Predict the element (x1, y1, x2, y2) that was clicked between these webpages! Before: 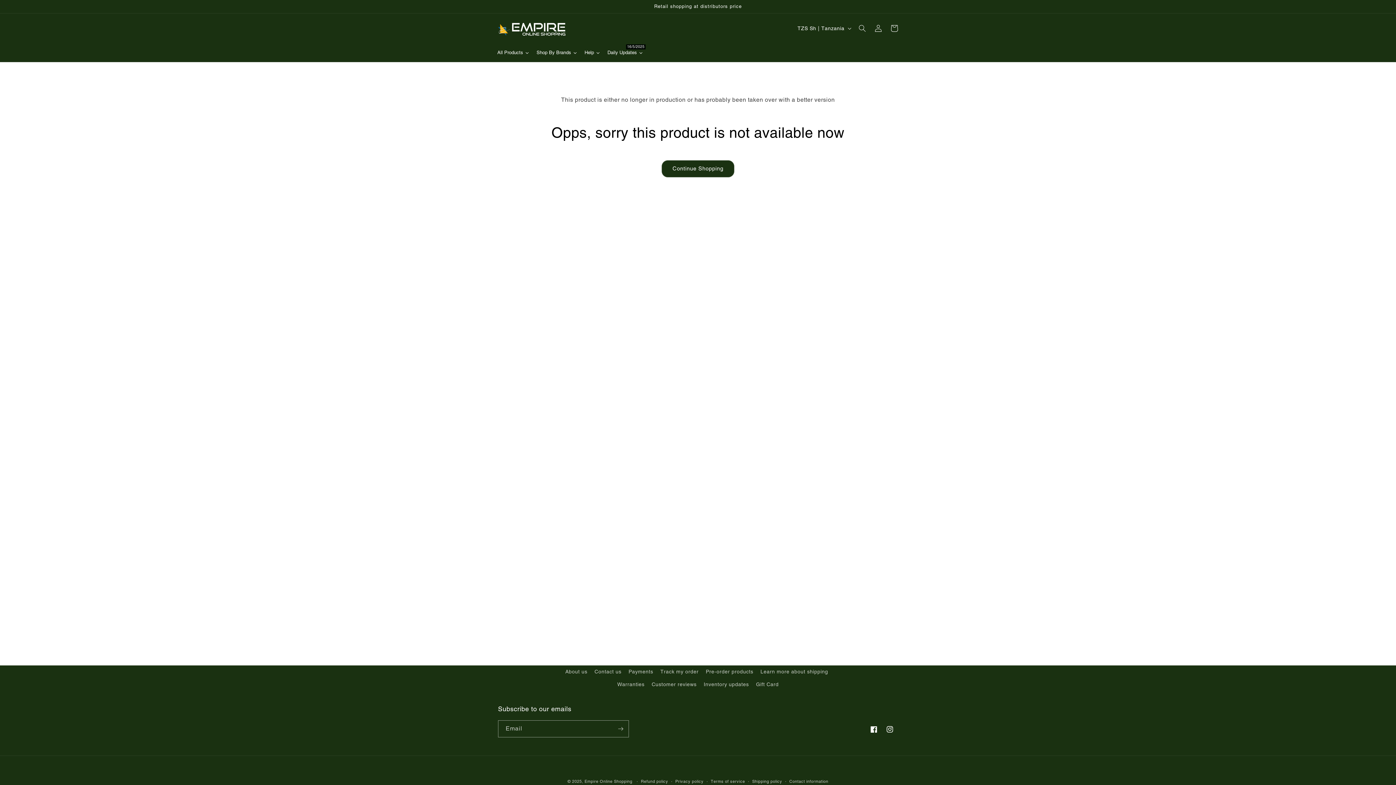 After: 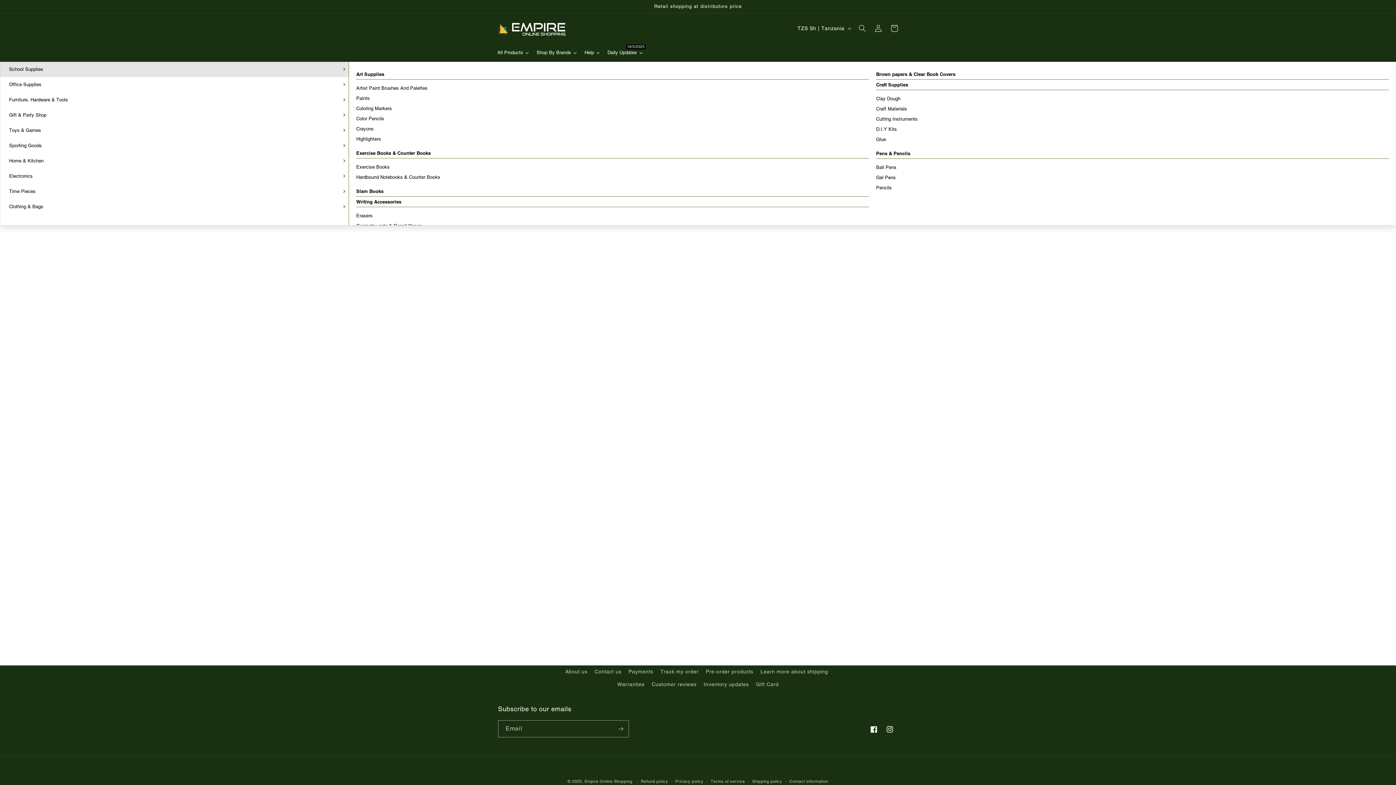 Action: bbox: (493, 43, 533, 61) label: All Products